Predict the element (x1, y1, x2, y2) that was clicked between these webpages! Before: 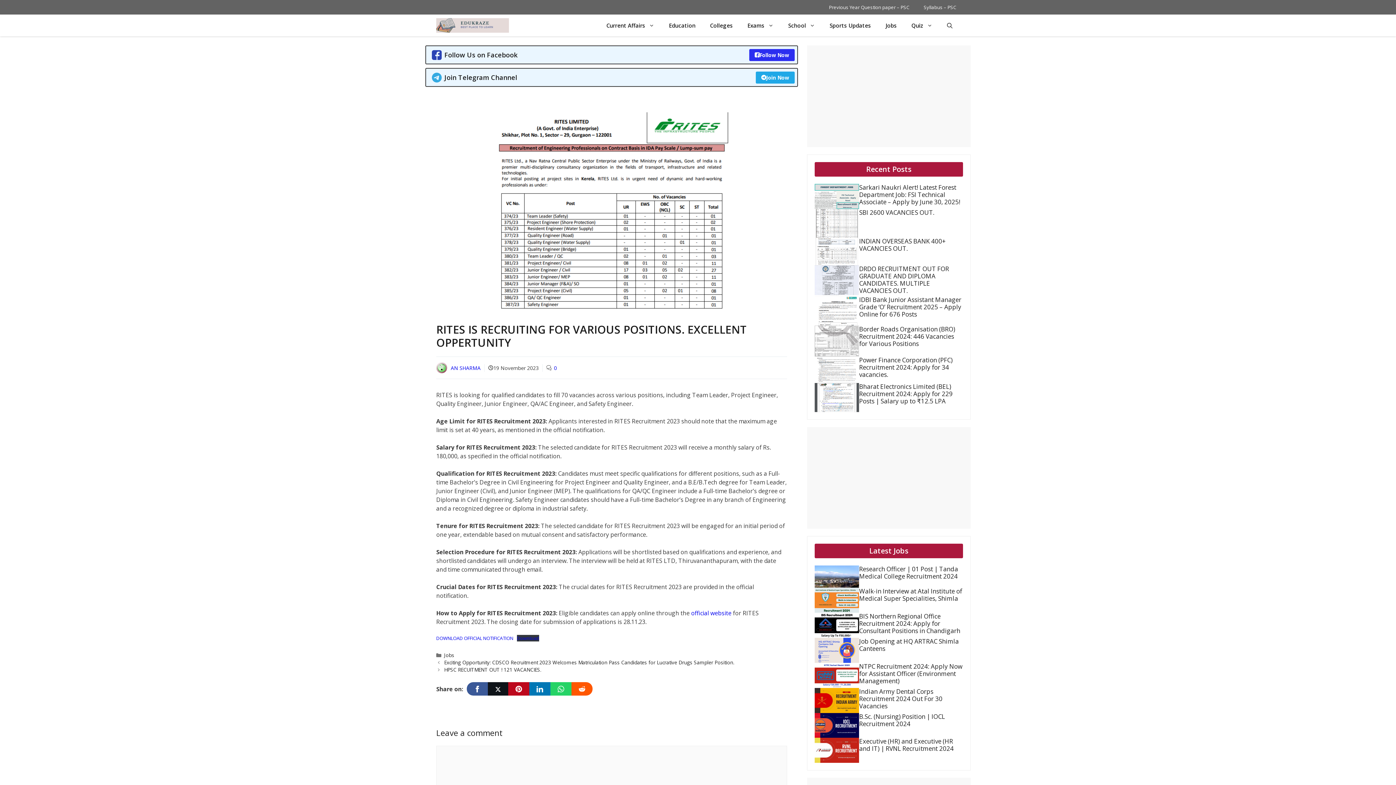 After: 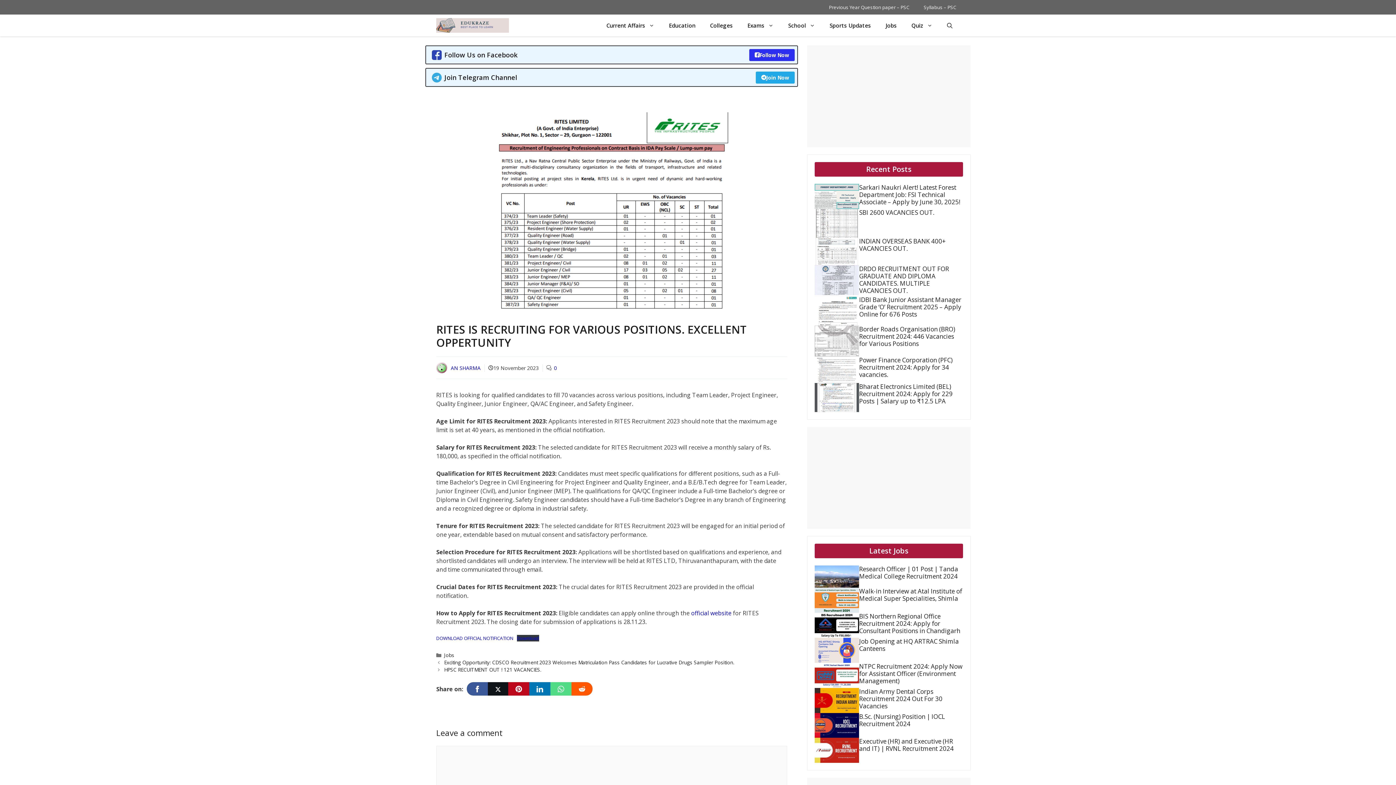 Action: bbox: (550, 682, 571, 696)